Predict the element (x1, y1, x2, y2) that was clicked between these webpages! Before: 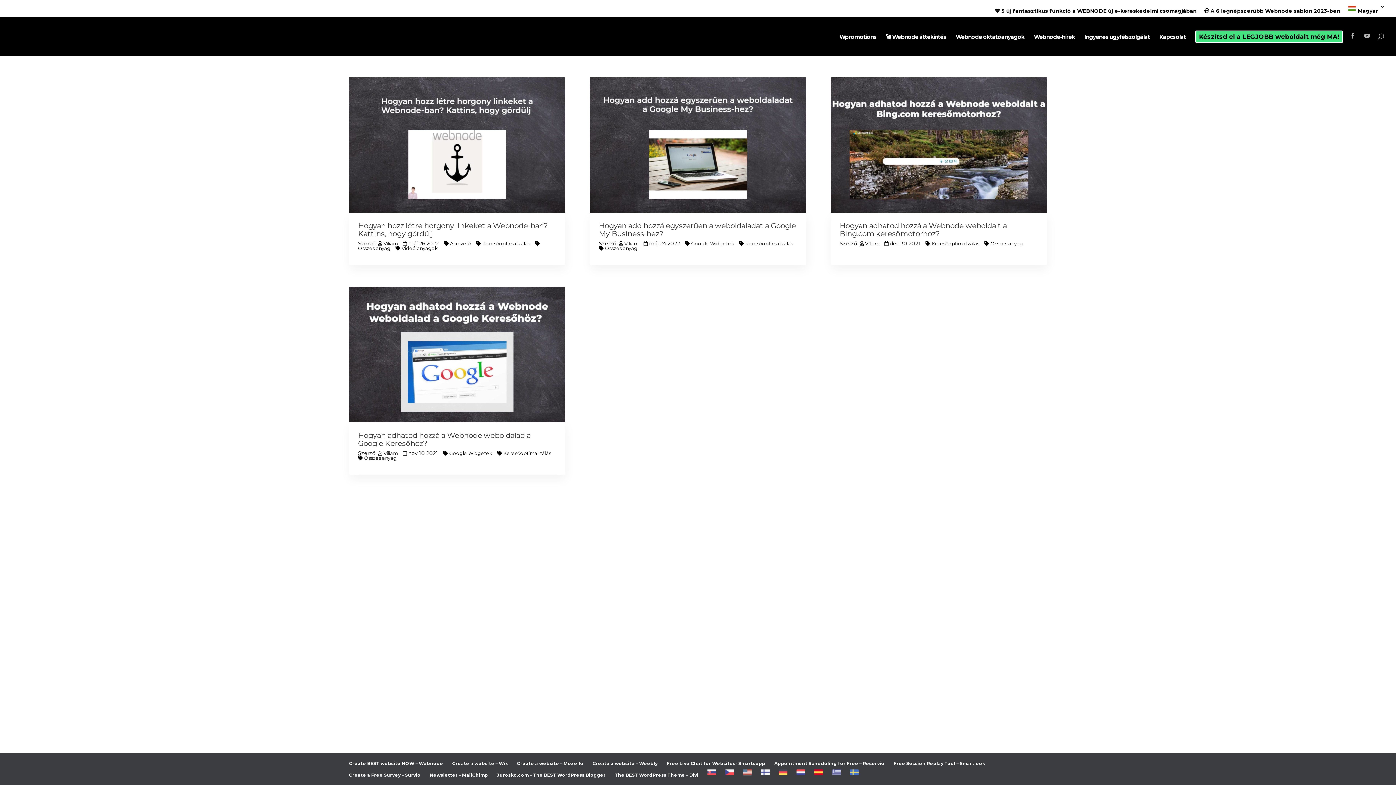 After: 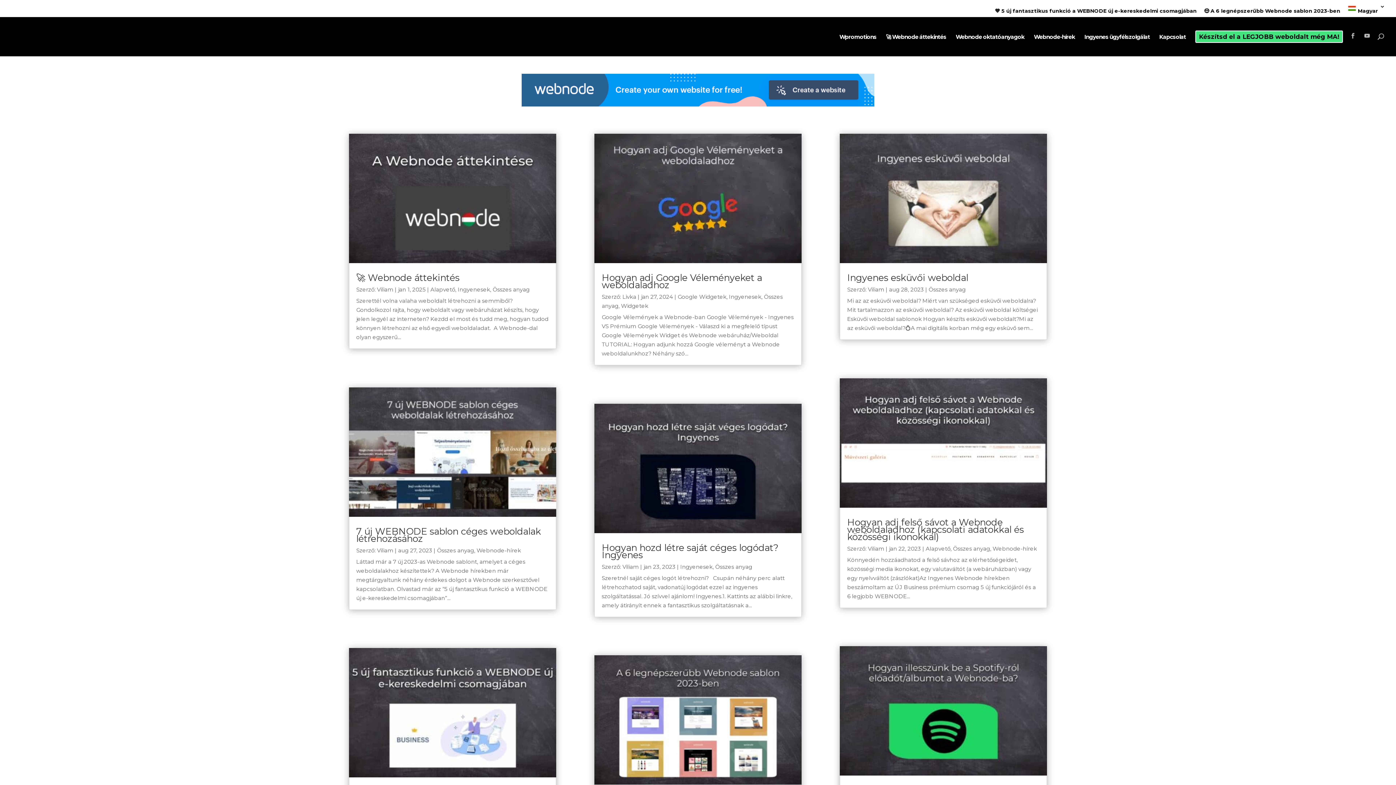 Action: label: Viliam bbox: (378, 240, 397, 246)